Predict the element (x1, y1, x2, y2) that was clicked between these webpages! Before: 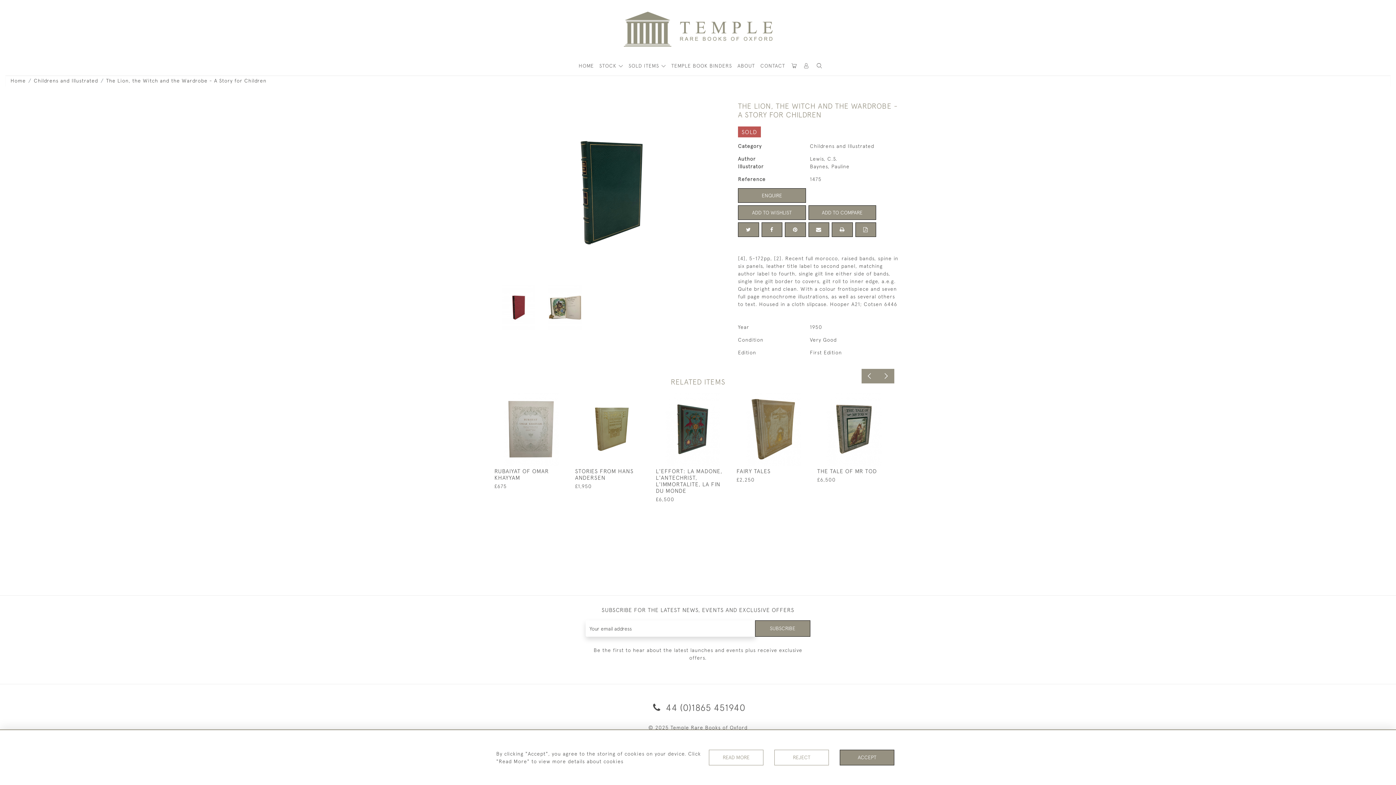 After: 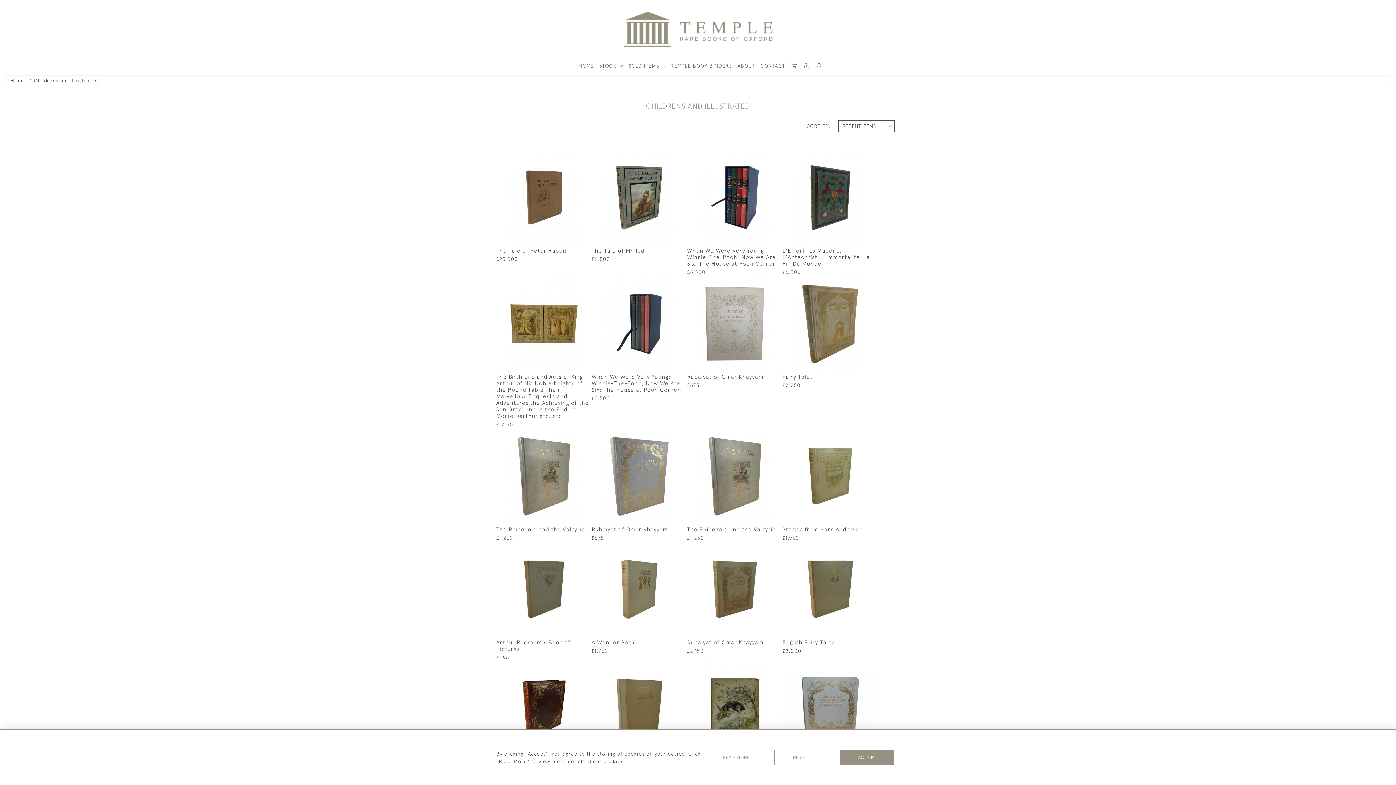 Action: label: Childrens and Illustrated bbox: (33, 77, 98, 83)